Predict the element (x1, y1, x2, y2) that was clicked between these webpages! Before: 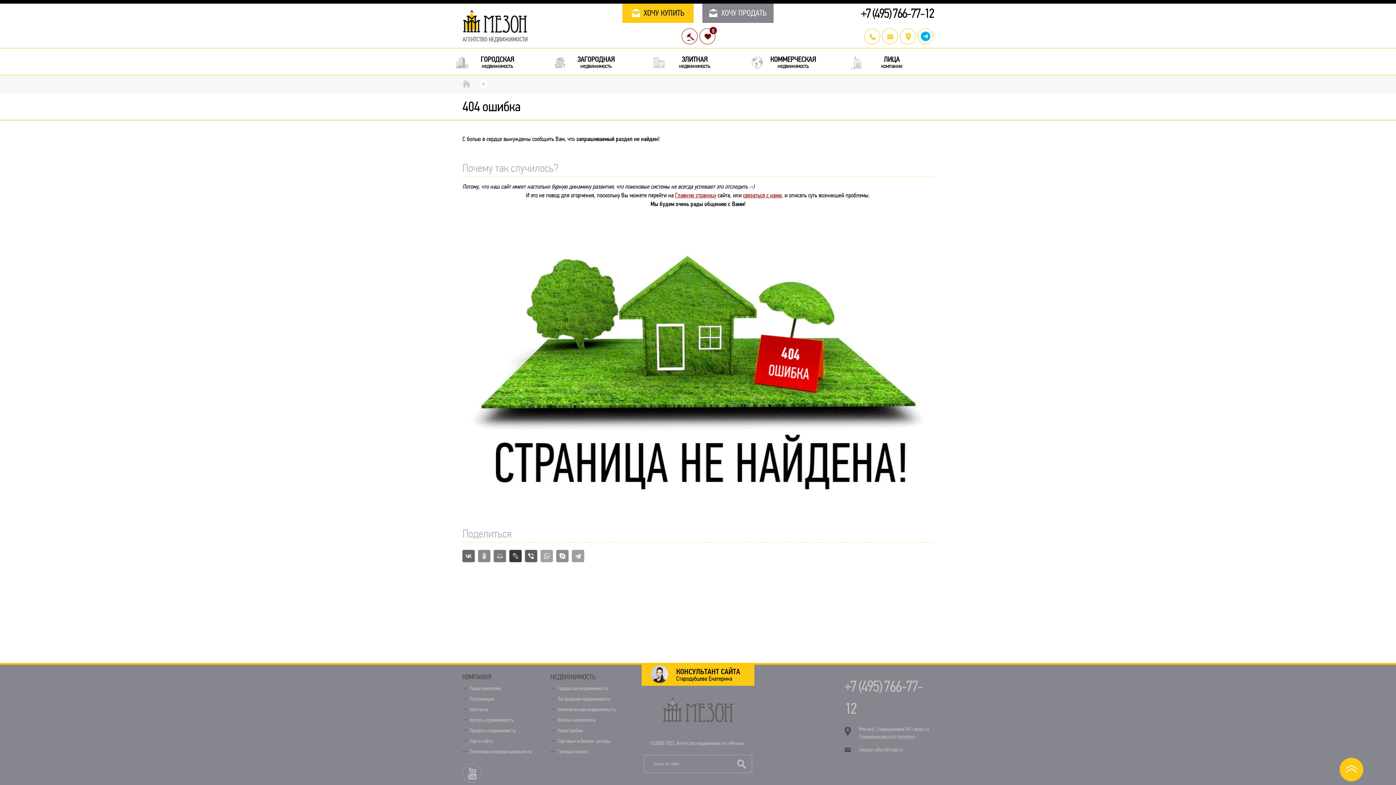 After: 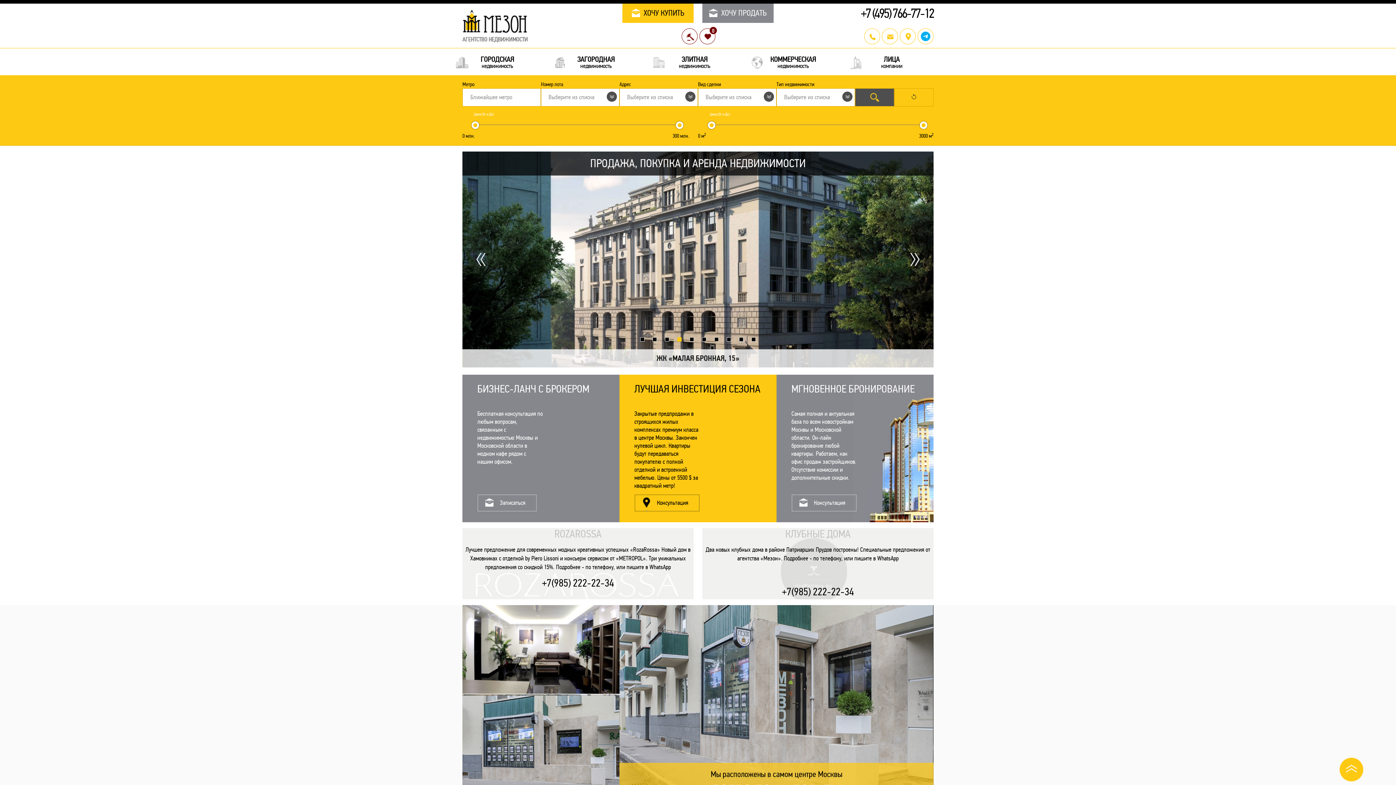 Action: bbox: (675, 191, 716, 199) label: Главную страницу